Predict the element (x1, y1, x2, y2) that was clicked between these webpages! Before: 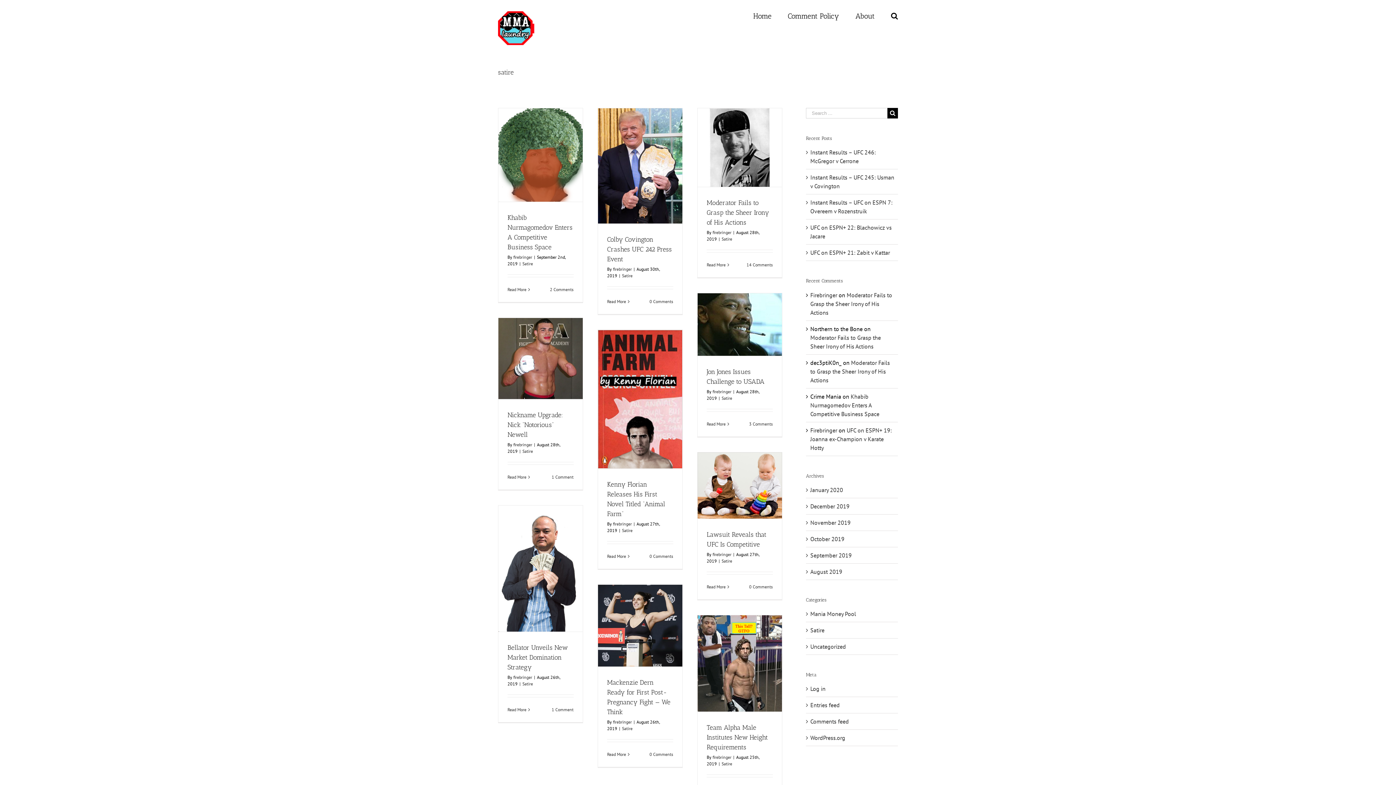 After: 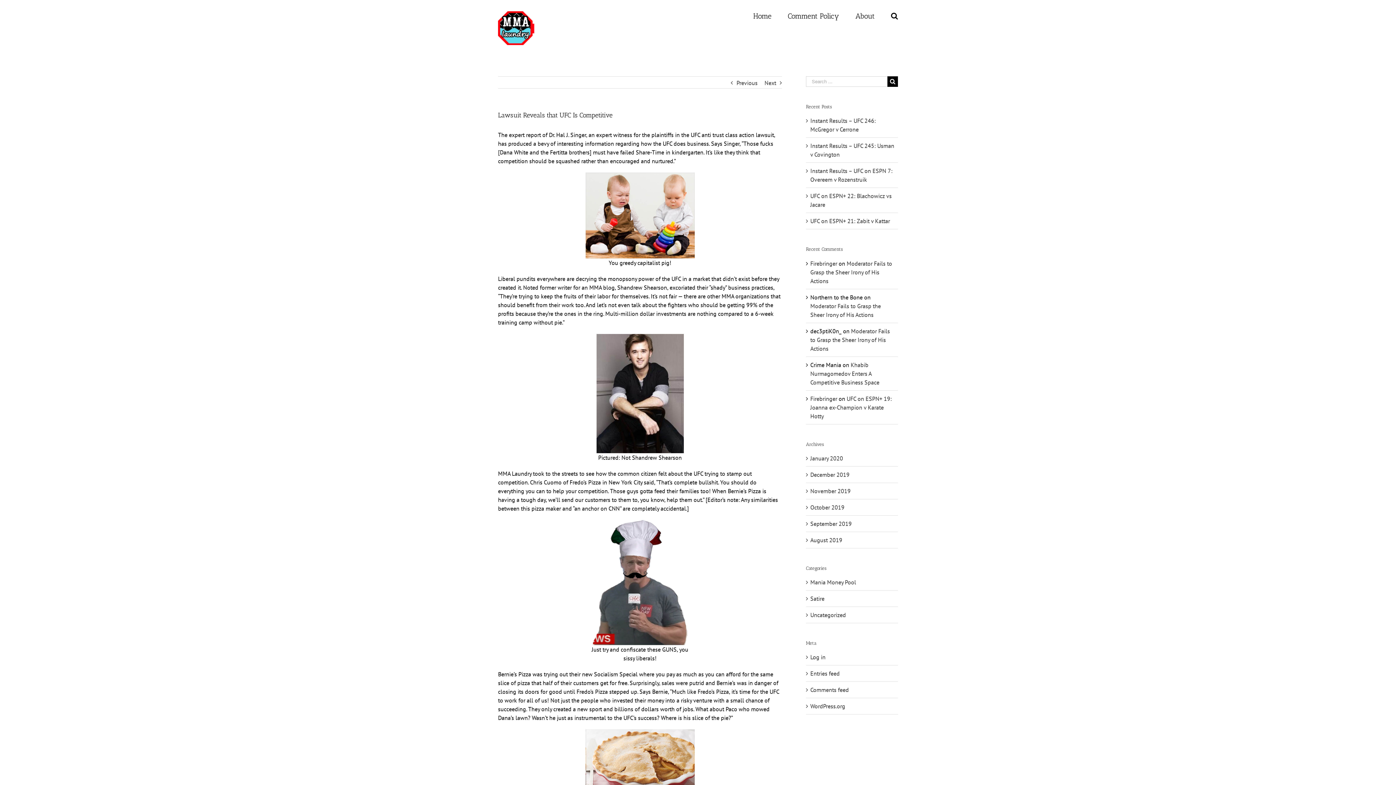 Action: bbox: (706, 584, 725, 590) label: Read More